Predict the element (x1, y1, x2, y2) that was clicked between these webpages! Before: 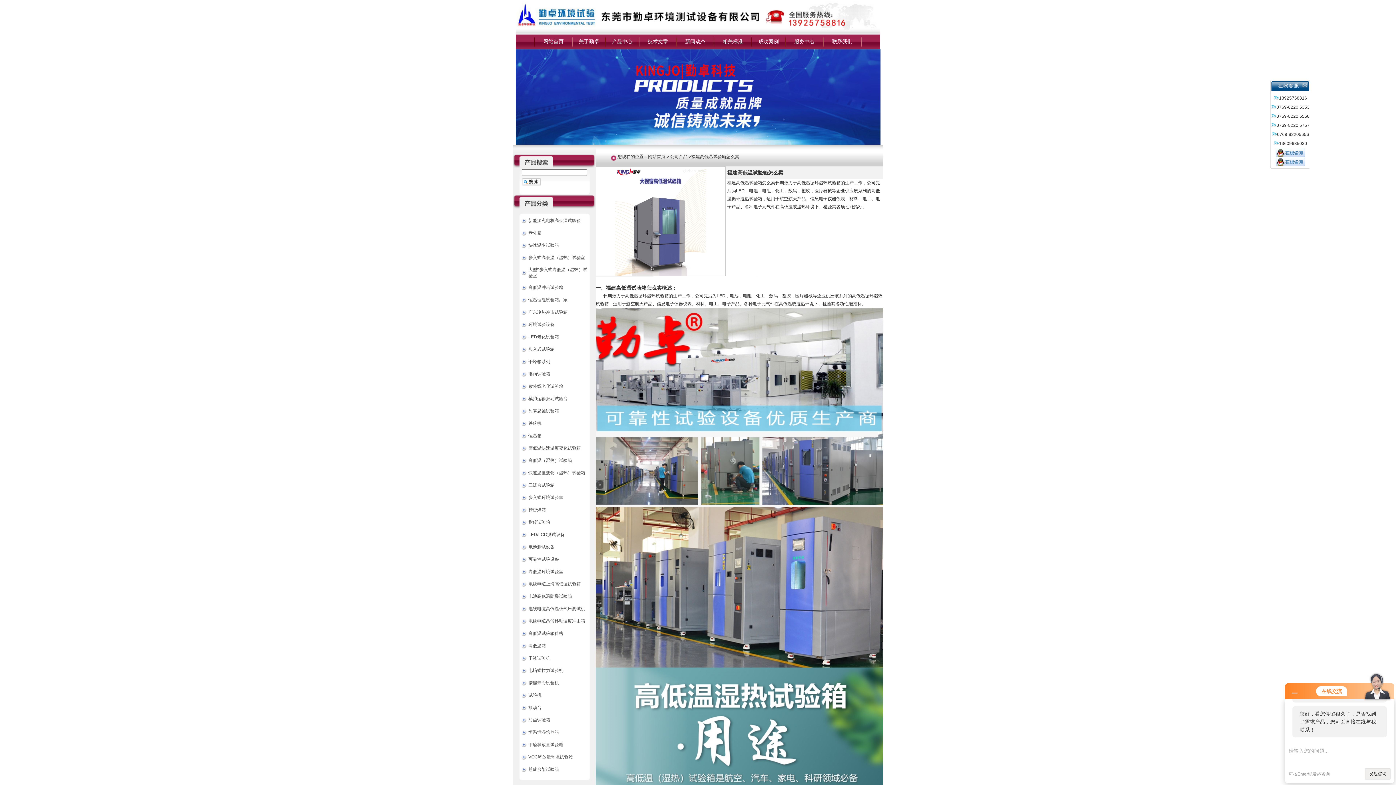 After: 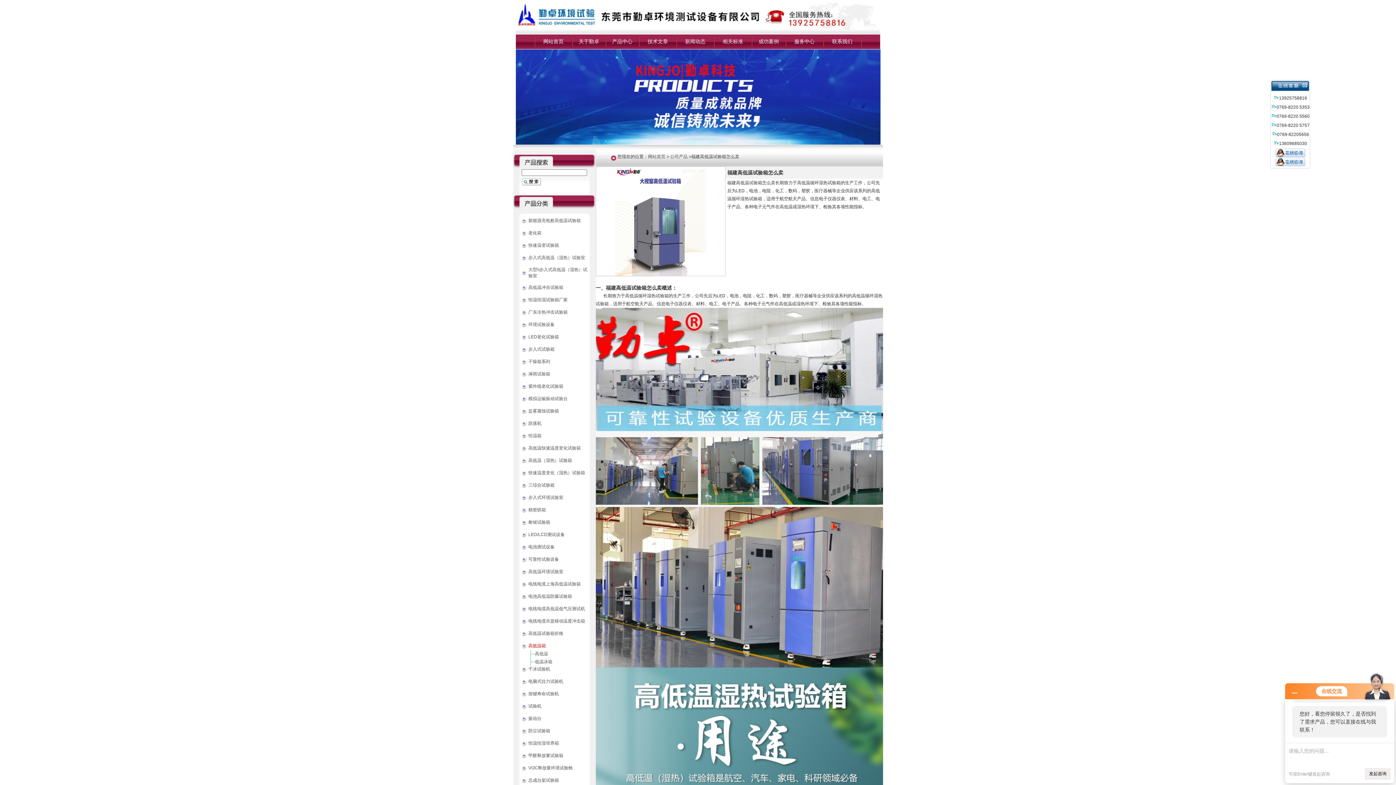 Action: label: 高低温箱 bbox: (528, 643, 546, 648)